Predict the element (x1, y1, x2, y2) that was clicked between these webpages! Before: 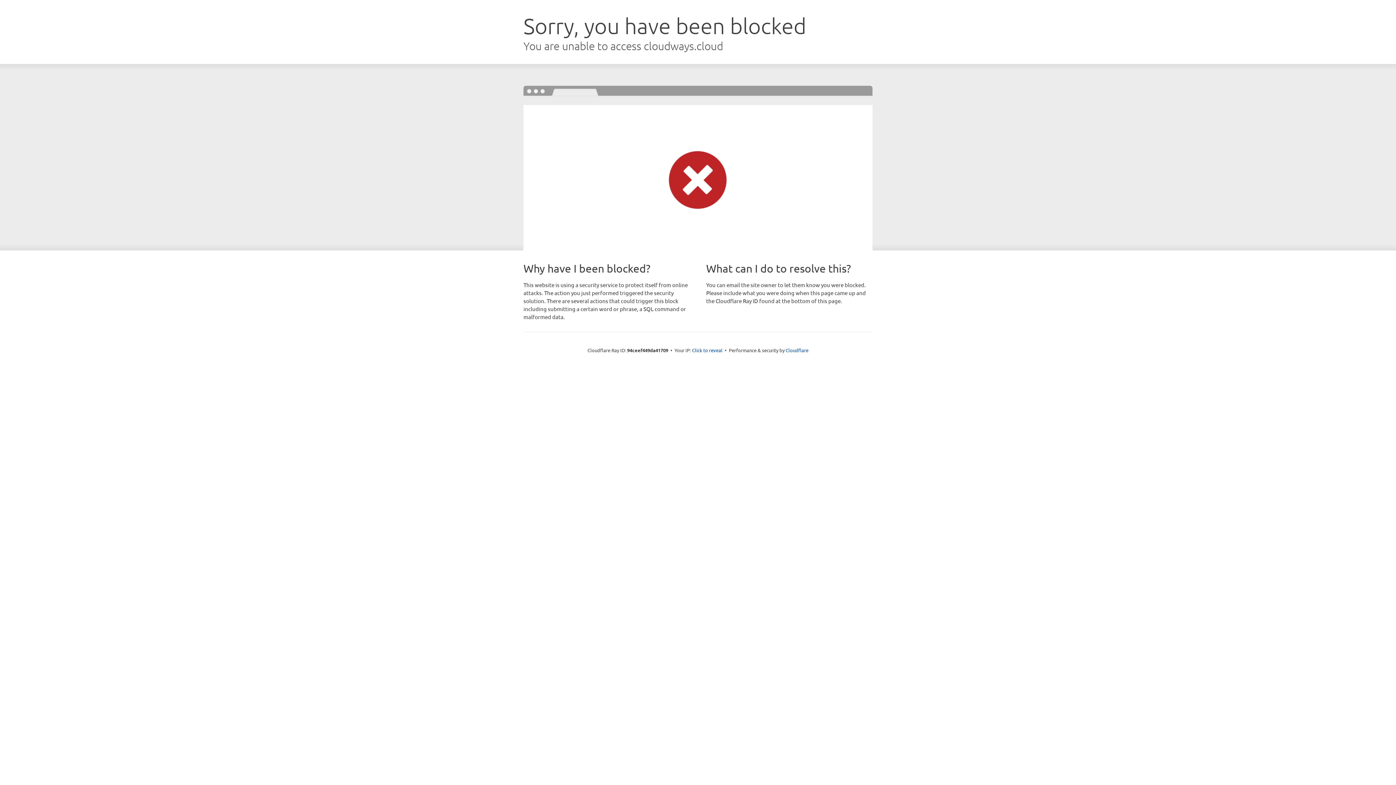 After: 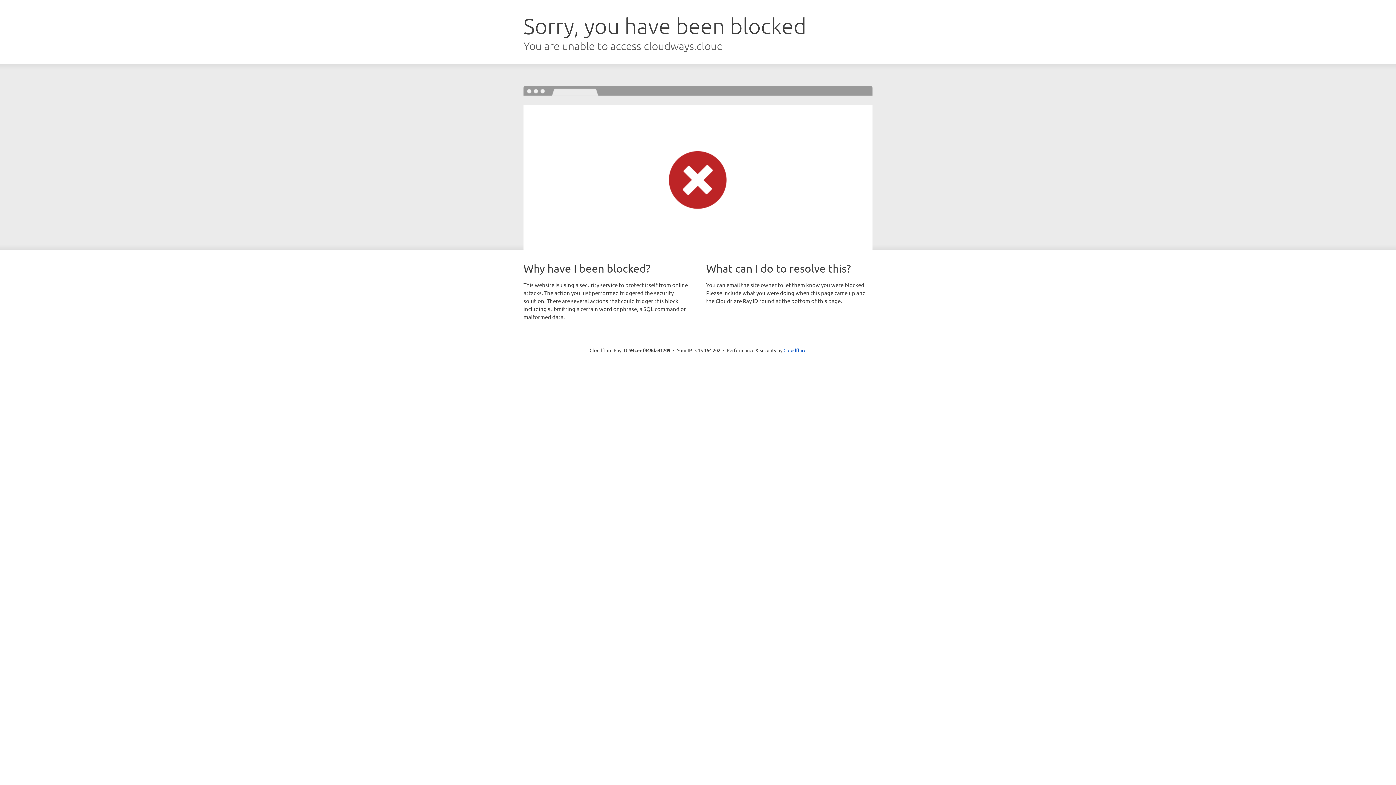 Action: label: Click to reveal bbox: (692, 346, 722, 353)